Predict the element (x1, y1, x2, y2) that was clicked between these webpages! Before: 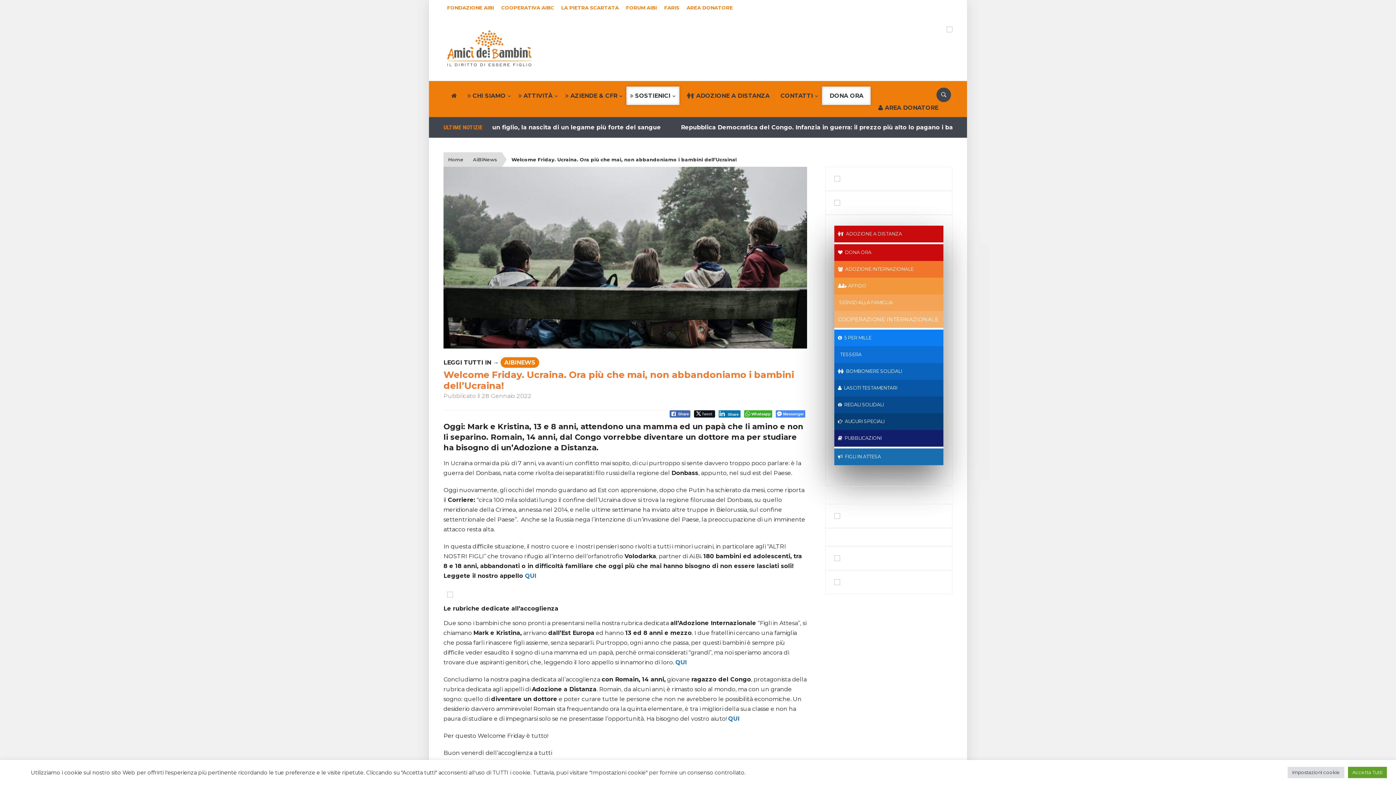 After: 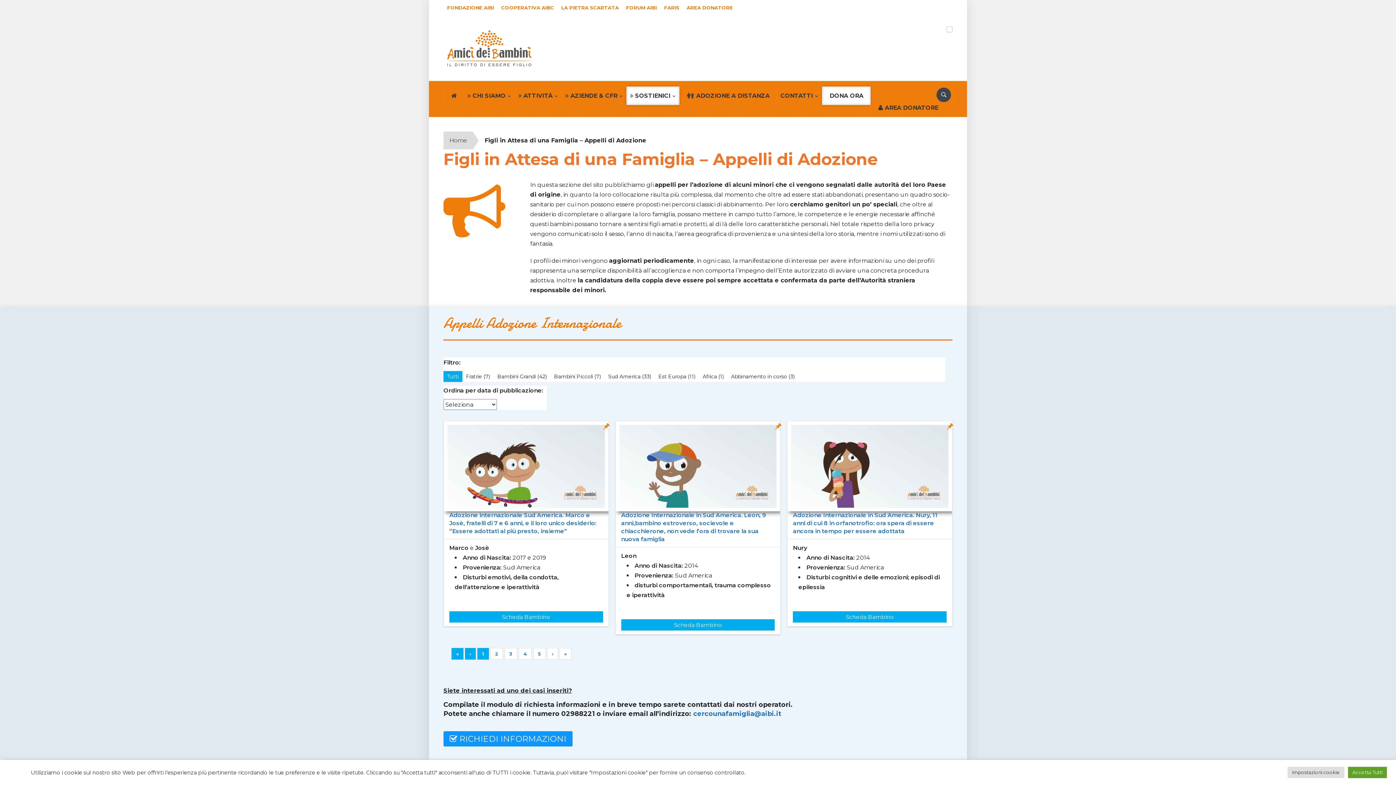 Action: label:   FIGLI IN ATTESA bbox: (834, 448, 943, 465)